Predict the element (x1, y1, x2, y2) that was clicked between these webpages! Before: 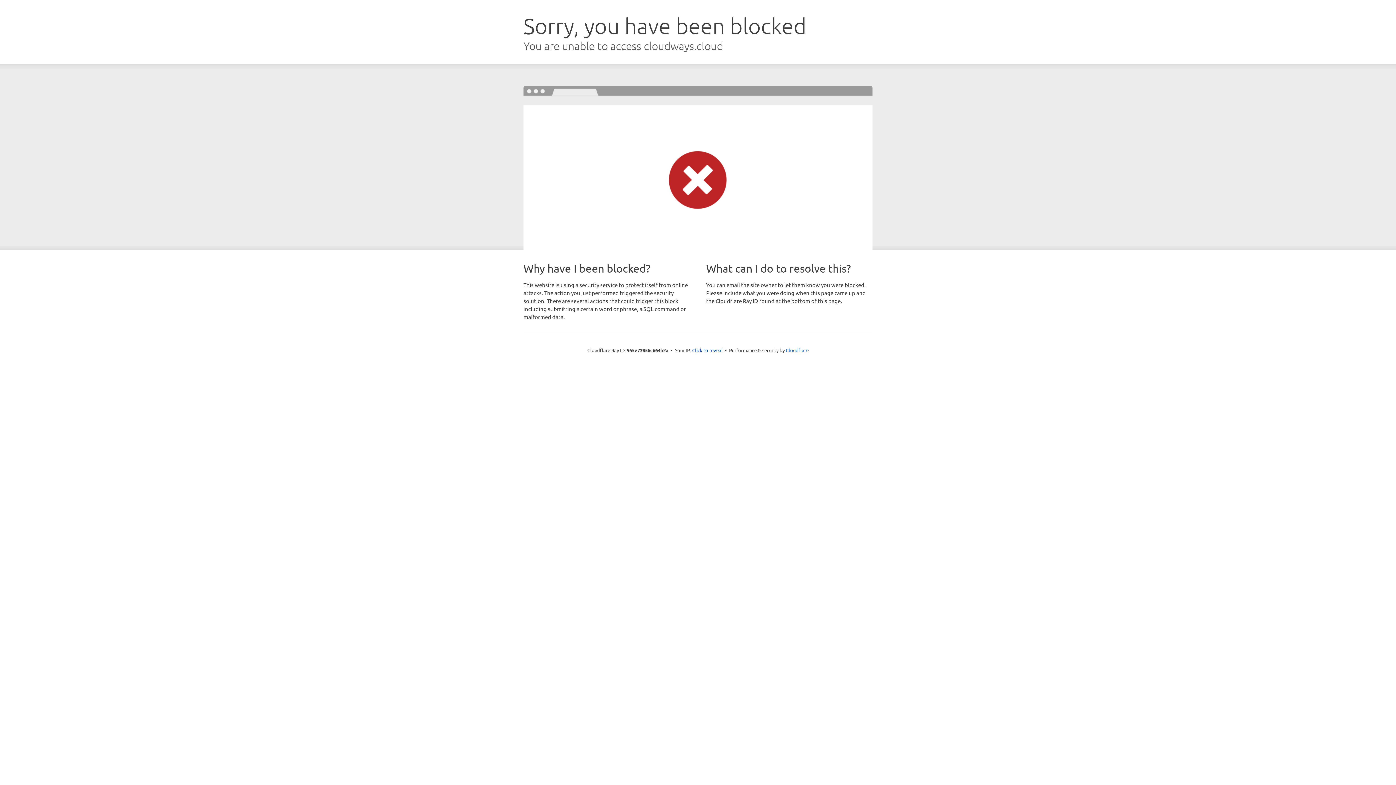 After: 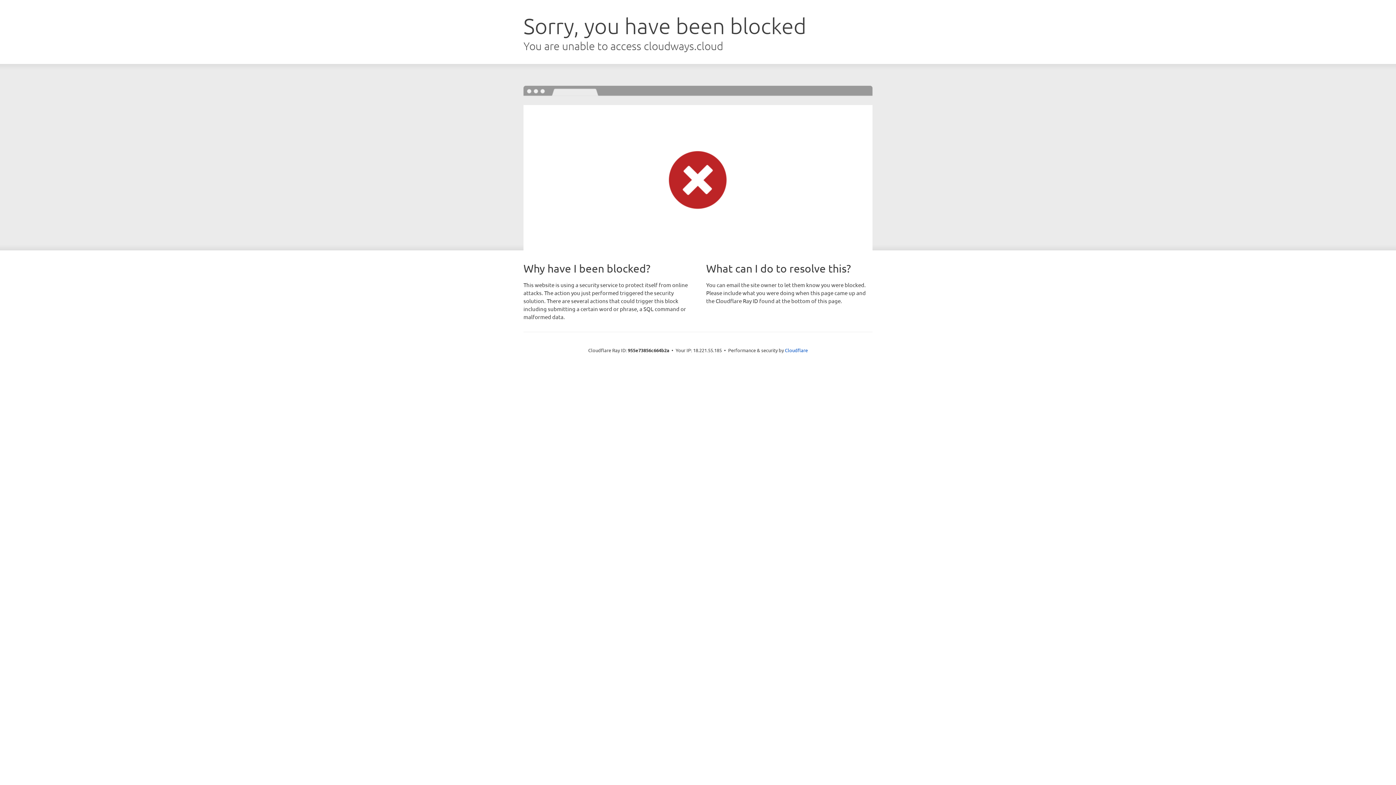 Action: bbox: (692, 346, 722, 353) label: Click to reveal